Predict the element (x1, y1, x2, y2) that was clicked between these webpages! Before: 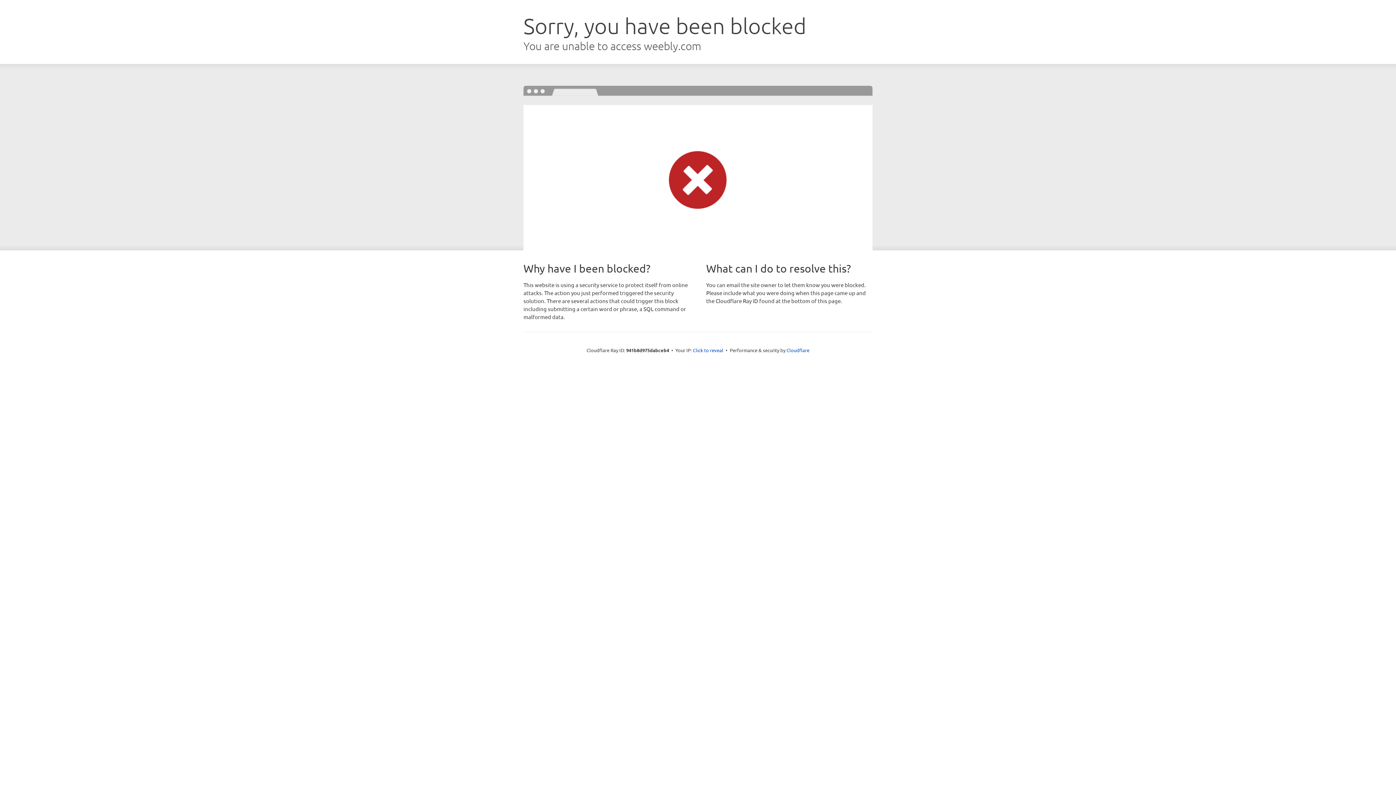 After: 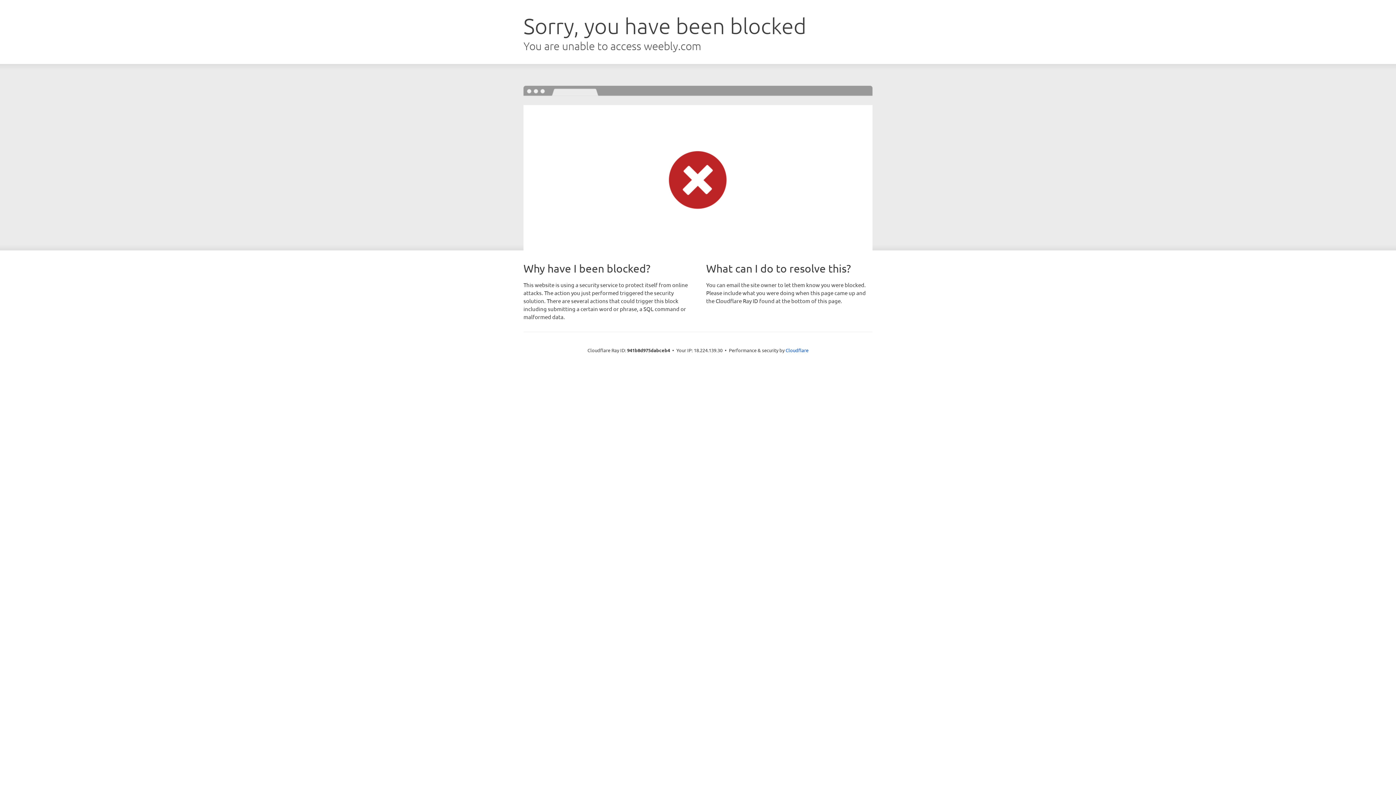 Action: label: Click to reveal bbox: (693, 346, 723, 353)